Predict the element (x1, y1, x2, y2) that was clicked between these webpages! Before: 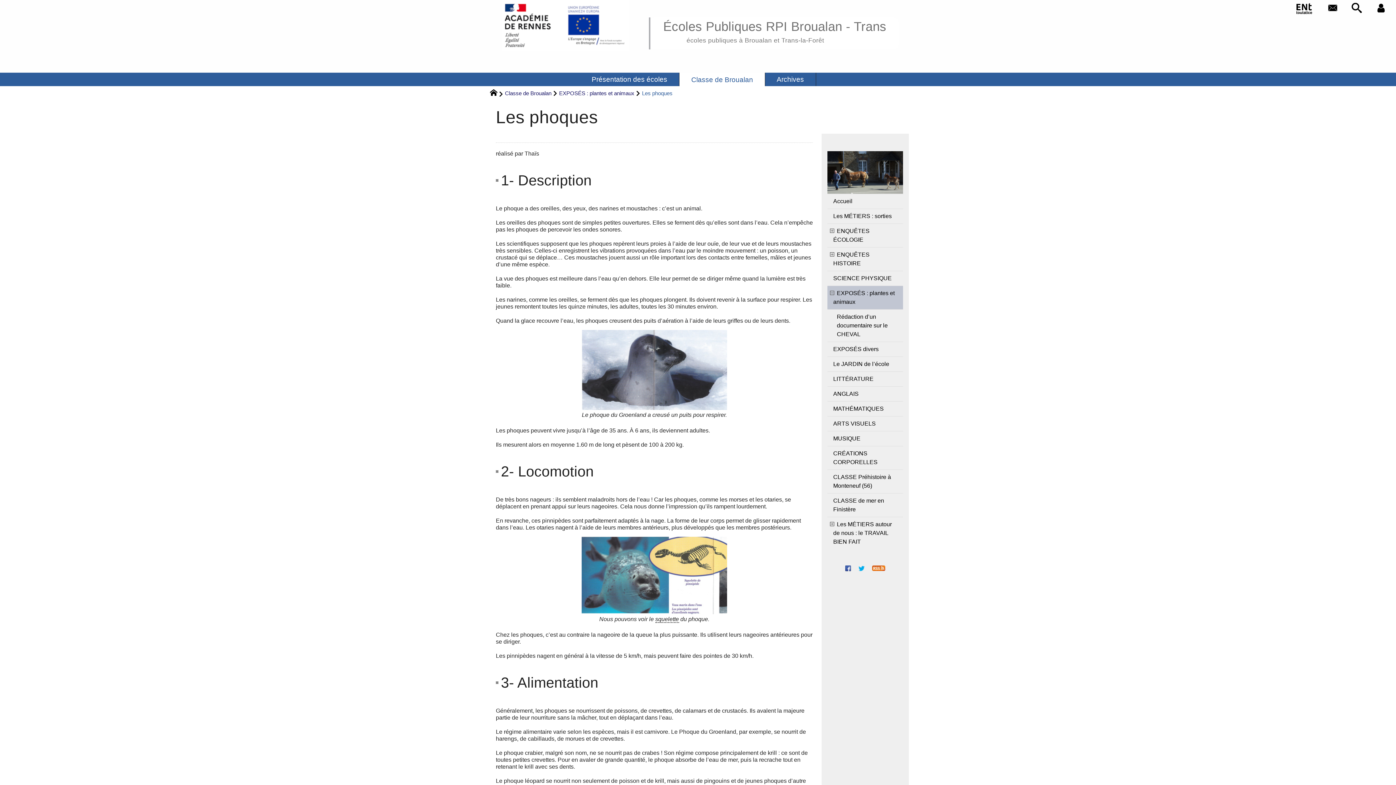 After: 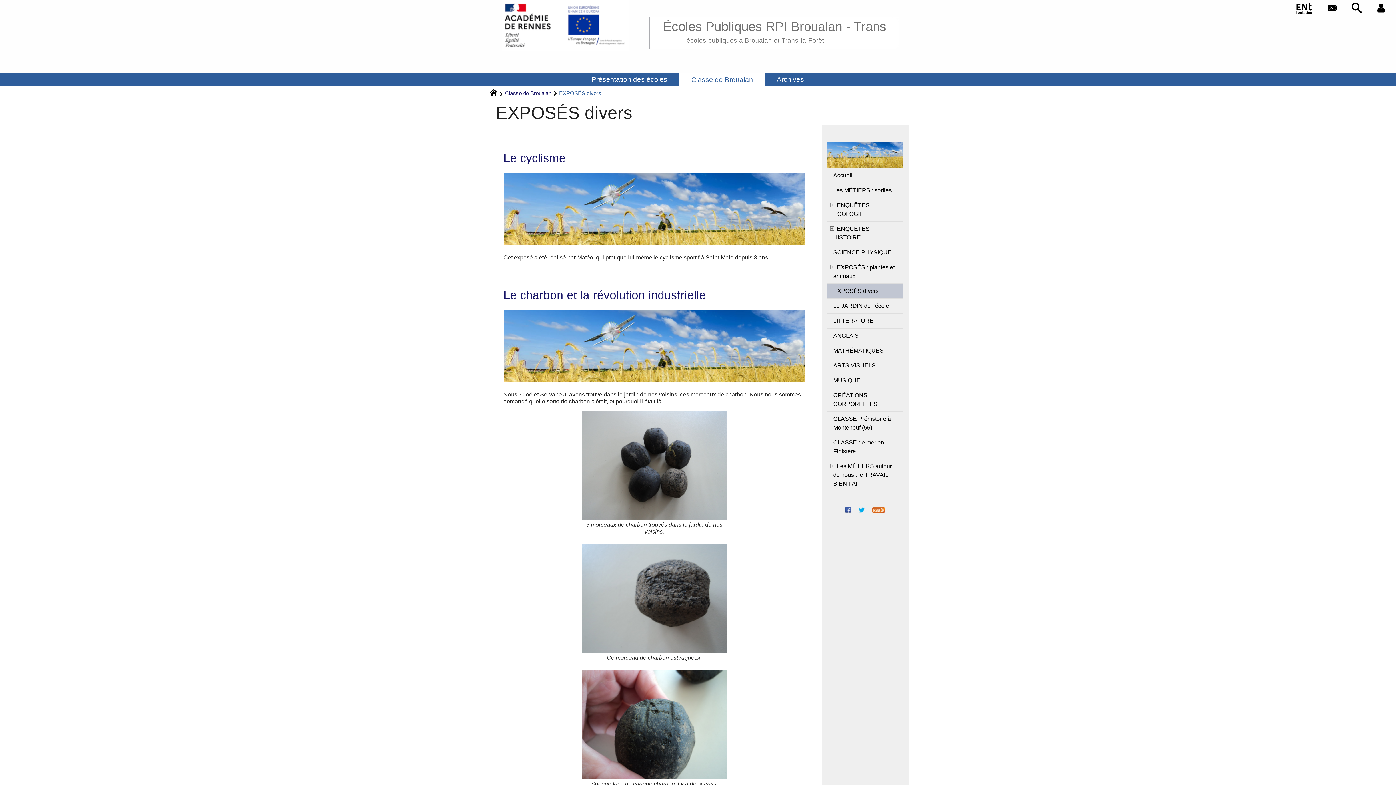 Action: label: EXPOSÉS divers bbox: (827, 342, 903, 356)